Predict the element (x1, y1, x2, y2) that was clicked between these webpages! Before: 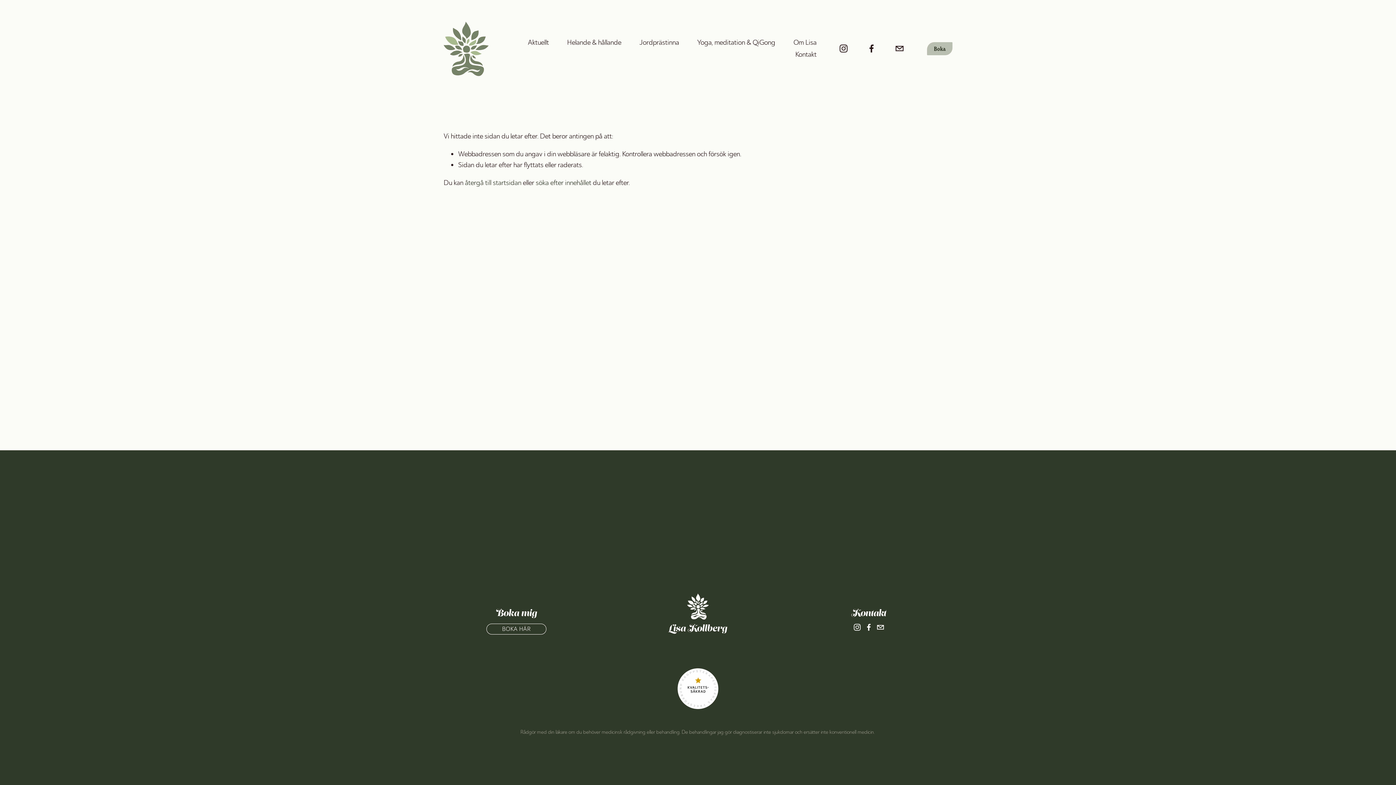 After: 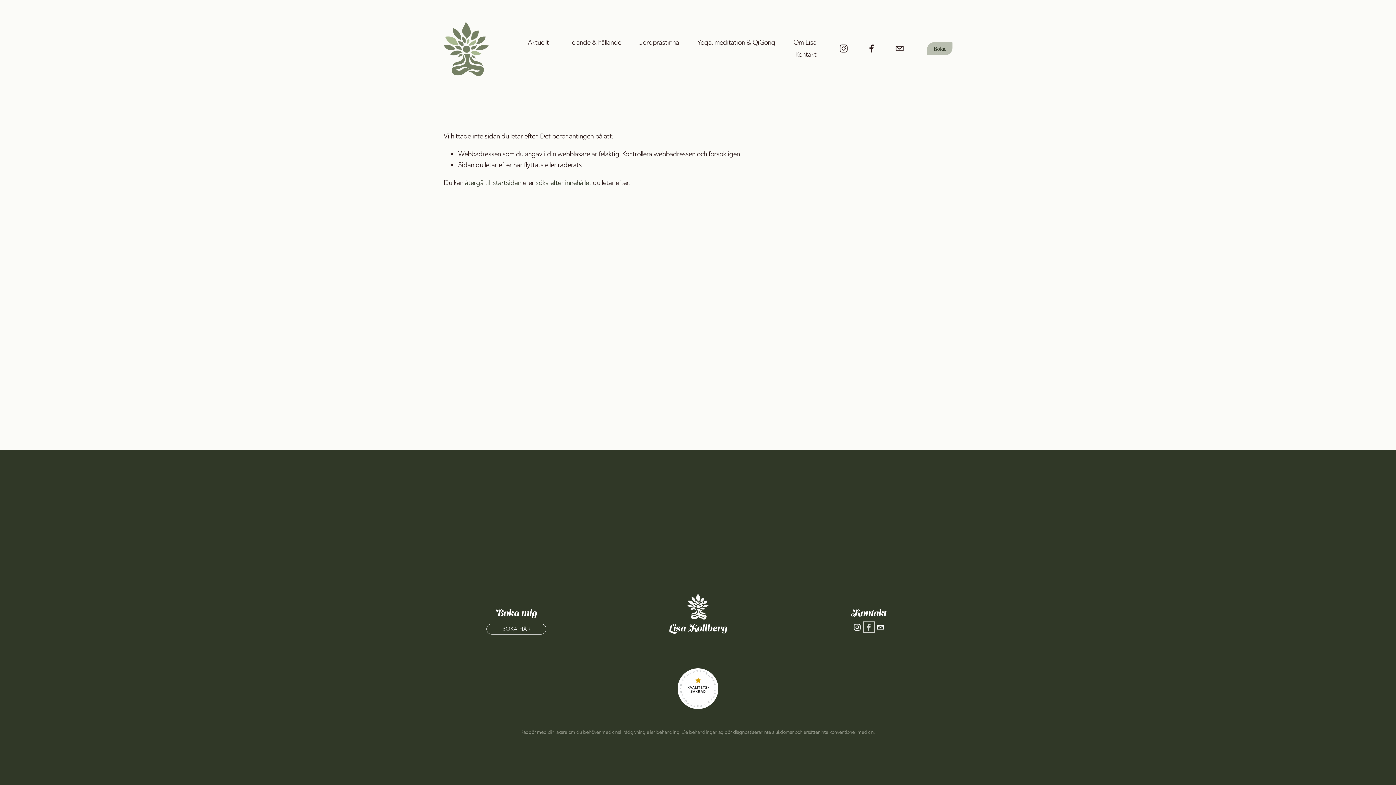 Action: label: Facebook bbox: (865, 623, 872, 631)